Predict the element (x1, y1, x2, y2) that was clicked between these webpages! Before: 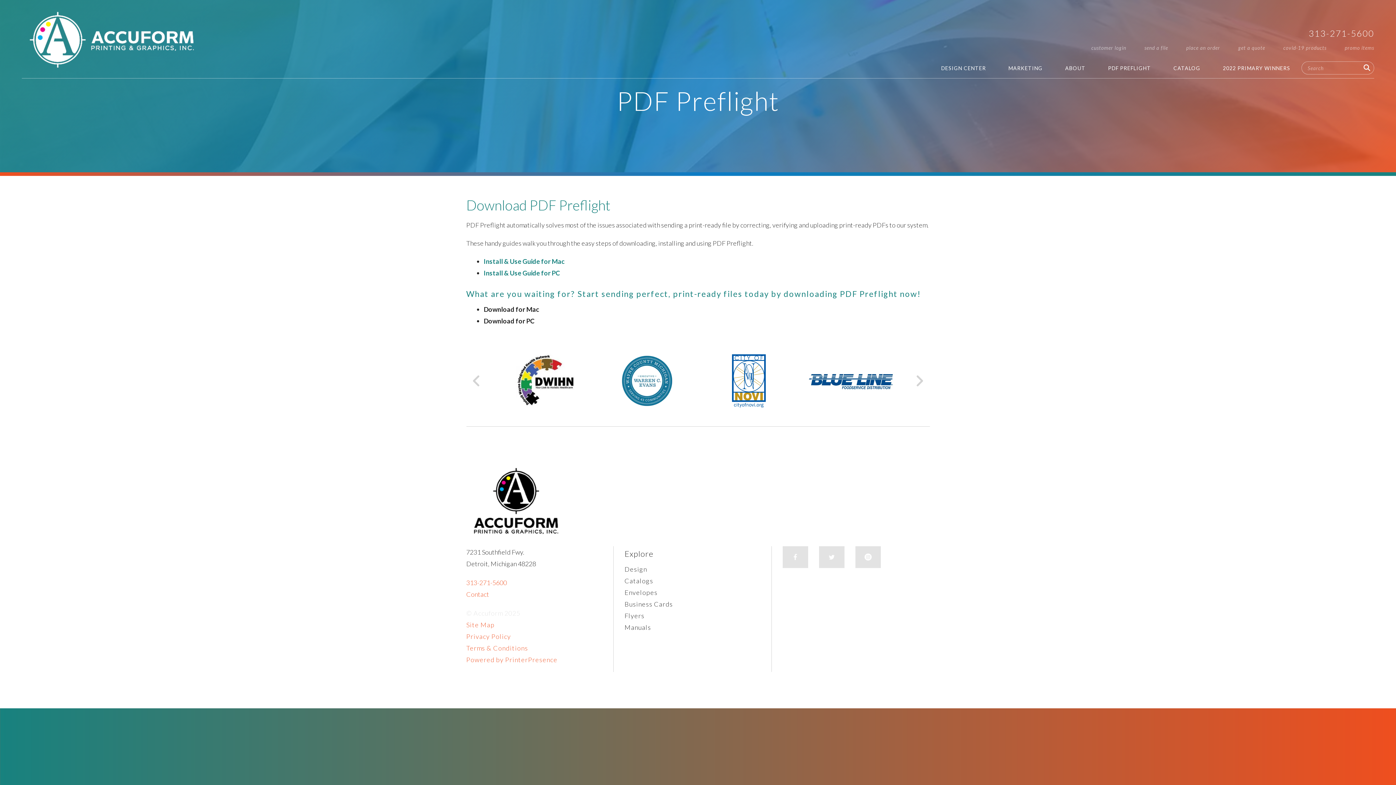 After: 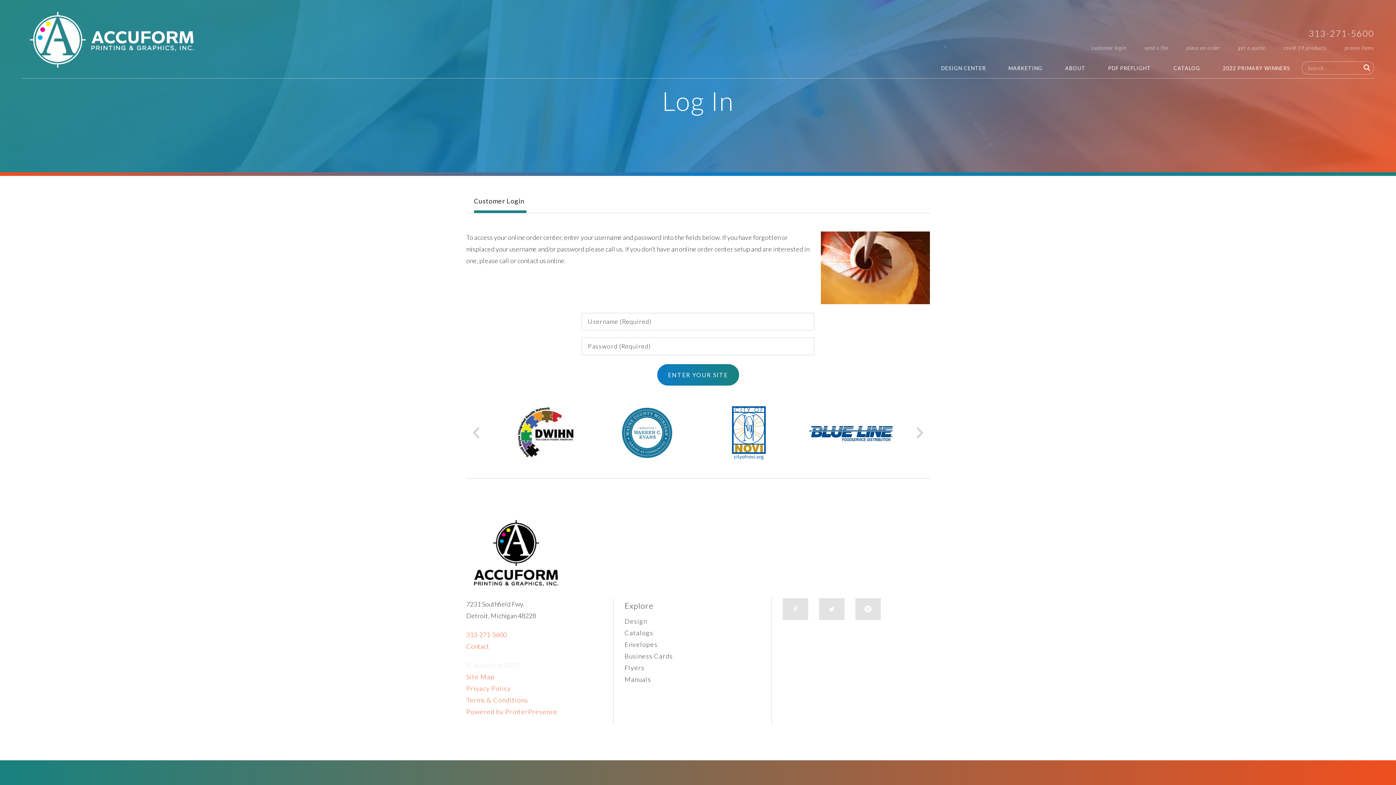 Action: label: customer login bbox: (1091, 44, 1126, 50)